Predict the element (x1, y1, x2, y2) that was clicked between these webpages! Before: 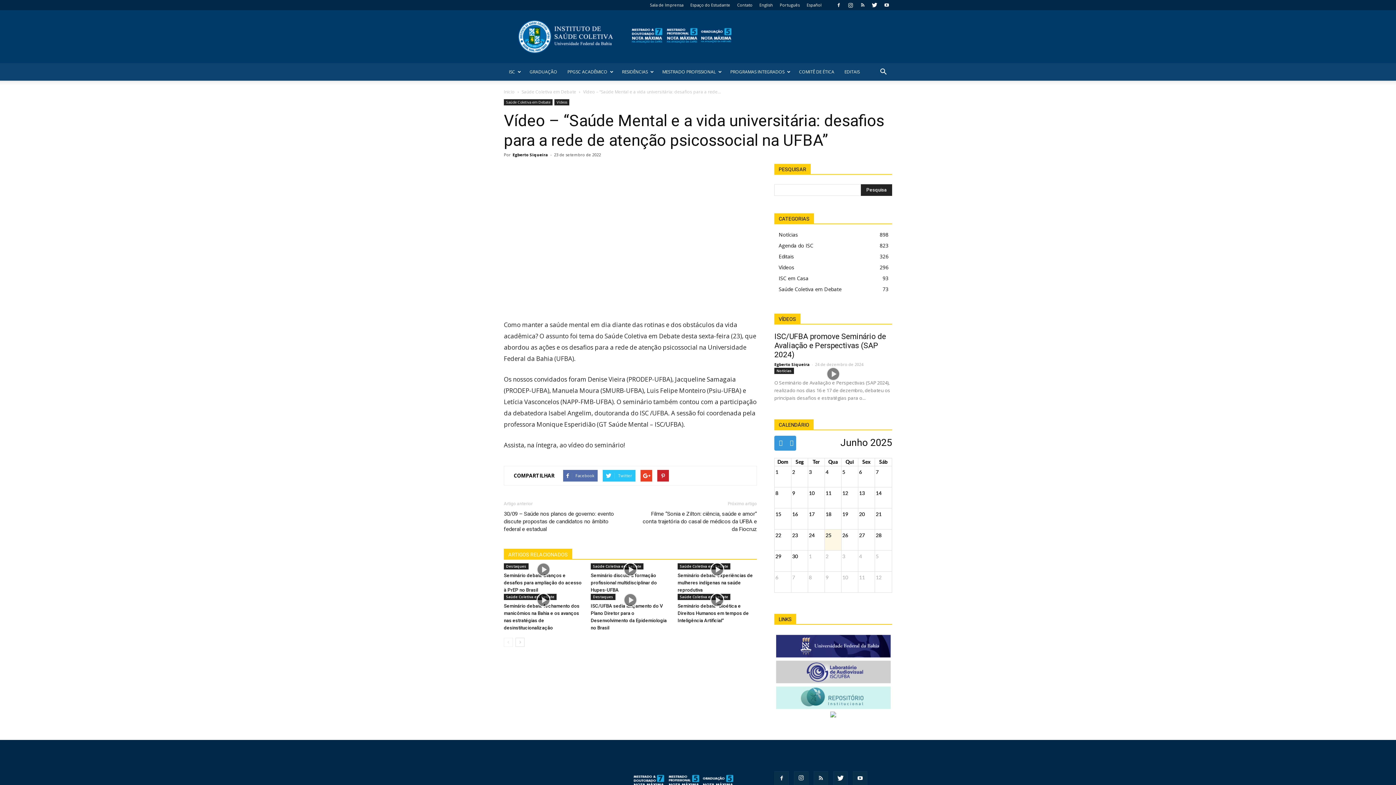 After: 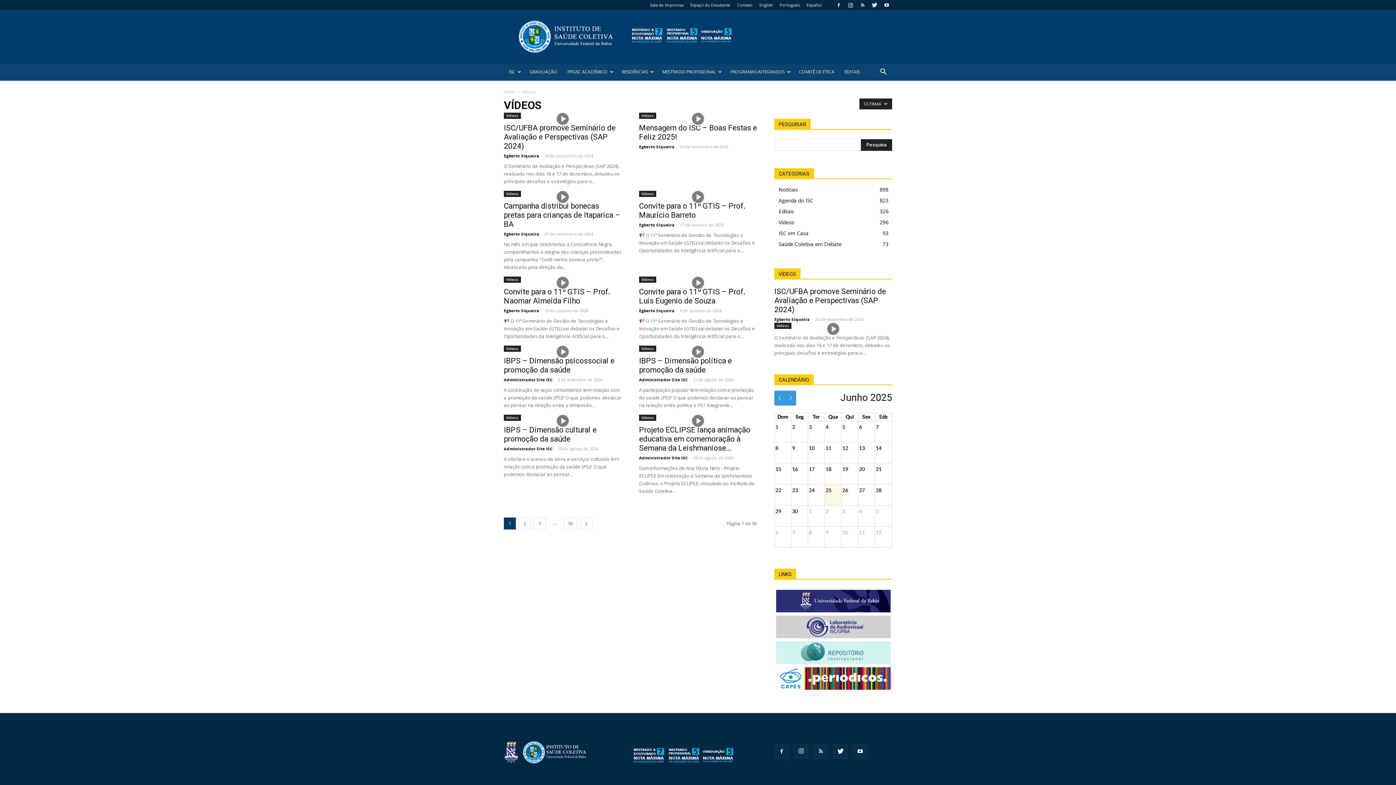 Action: bbox: (774, 313, 800, 324) label: VÍDEOS